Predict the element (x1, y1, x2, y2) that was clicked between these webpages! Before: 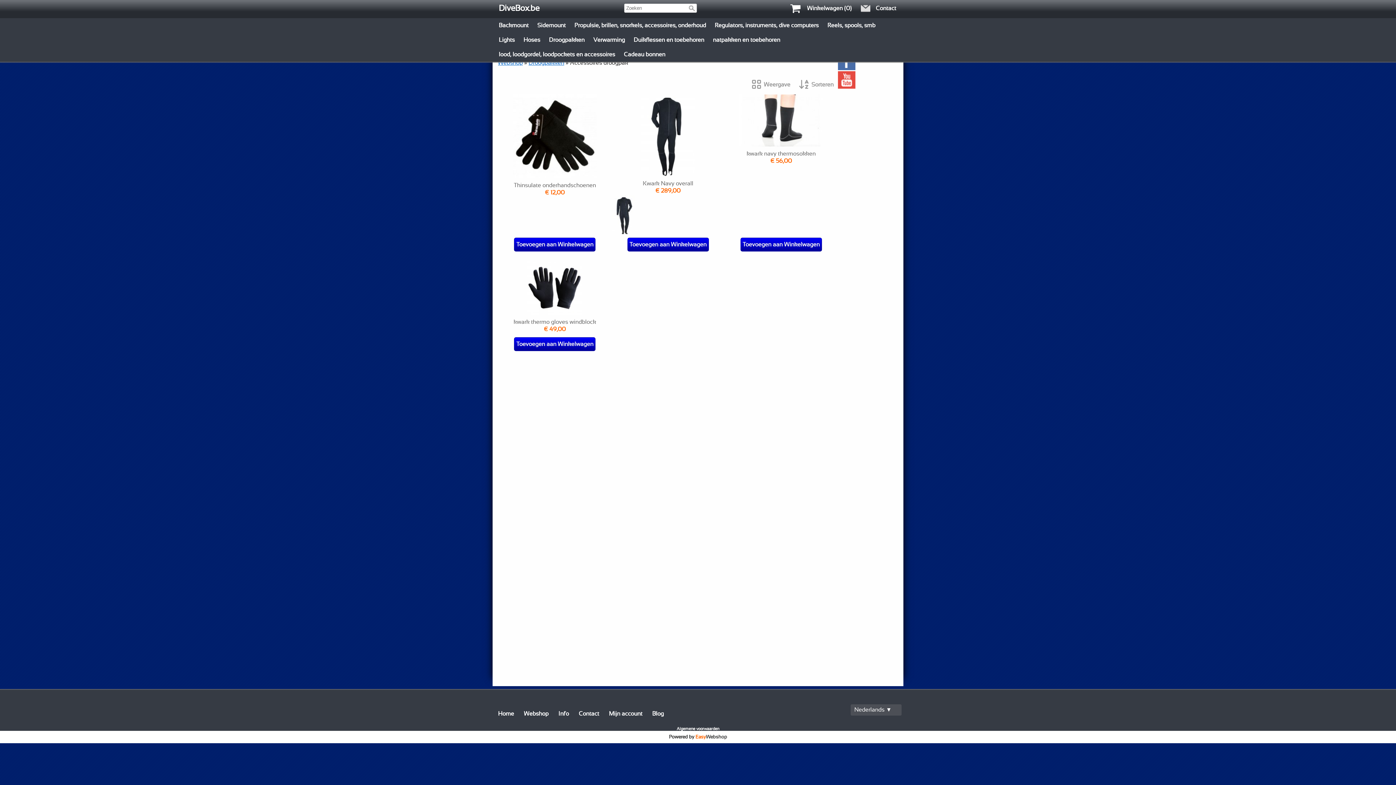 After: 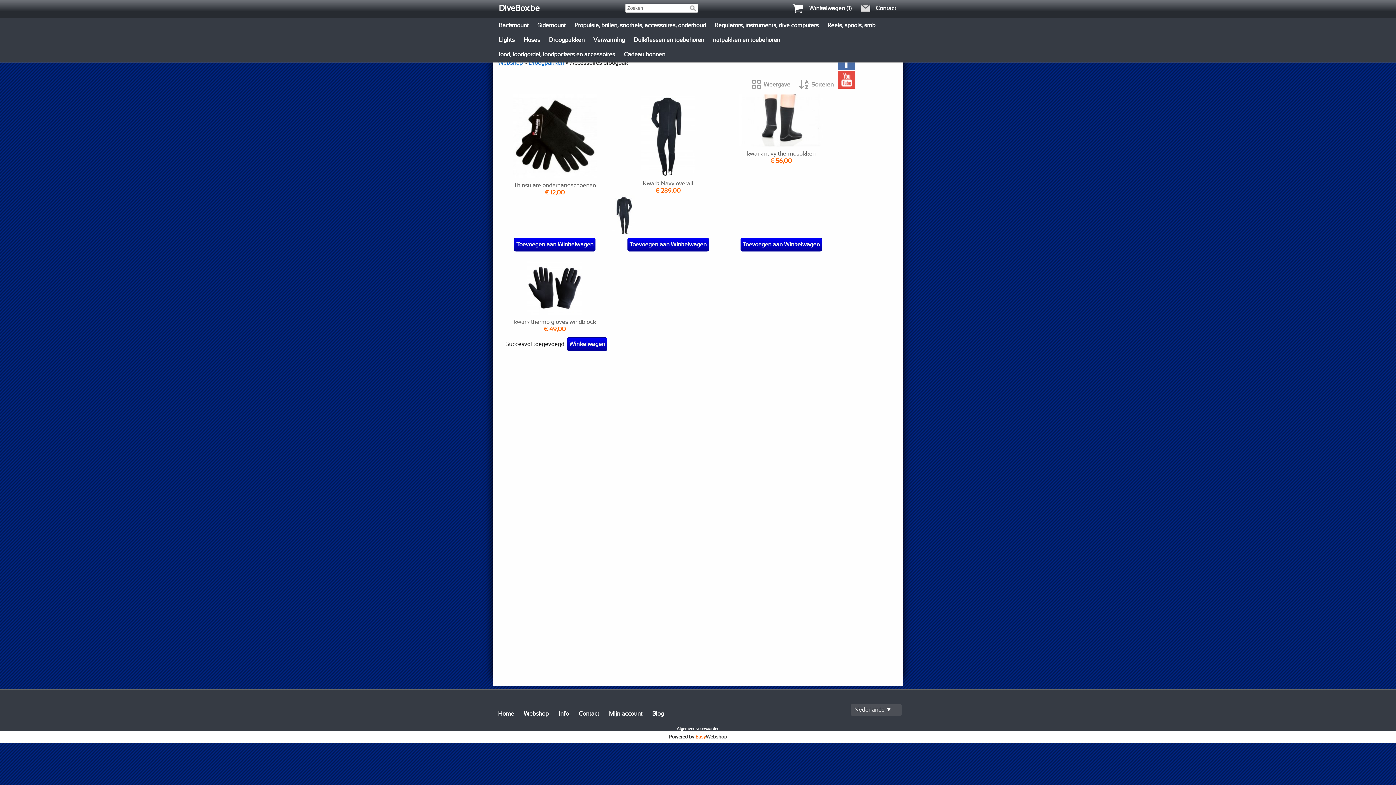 Action: bbox: (514, 337, 595, 351) label: Toevoegen aan Winkelwagen